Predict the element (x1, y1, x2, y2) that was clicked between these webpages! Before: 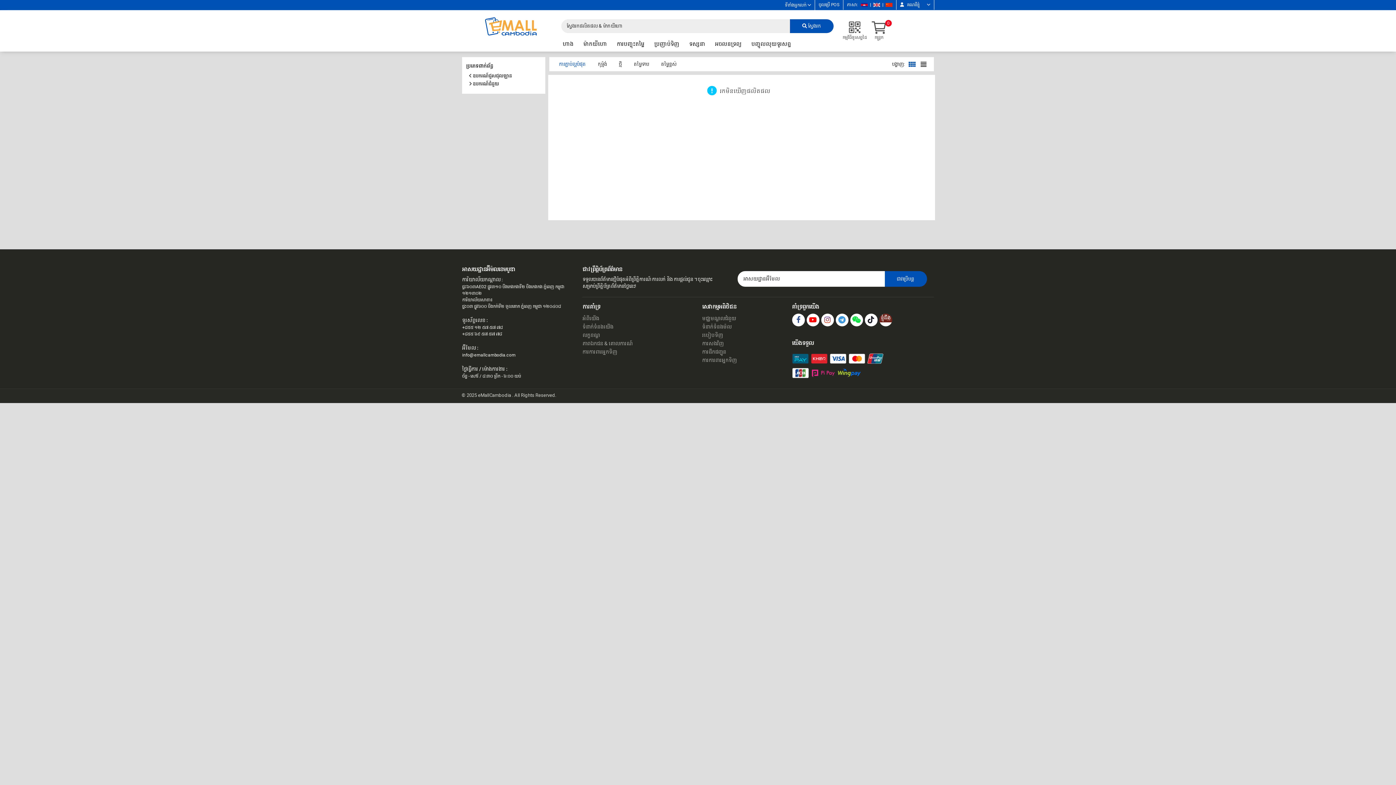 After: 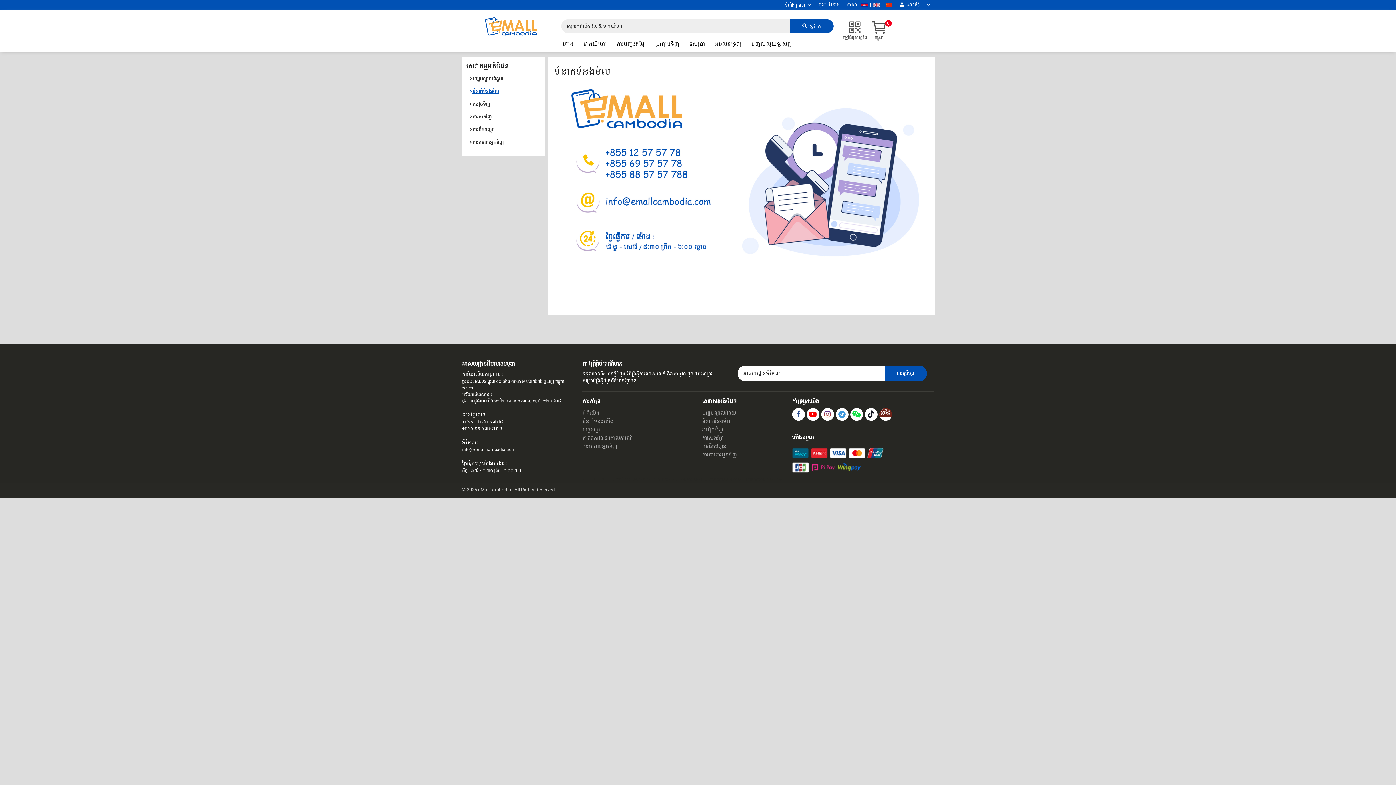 Action: label: ទំនាក់ទំនងម៉ល bbox: (702, 322, 784, 331)